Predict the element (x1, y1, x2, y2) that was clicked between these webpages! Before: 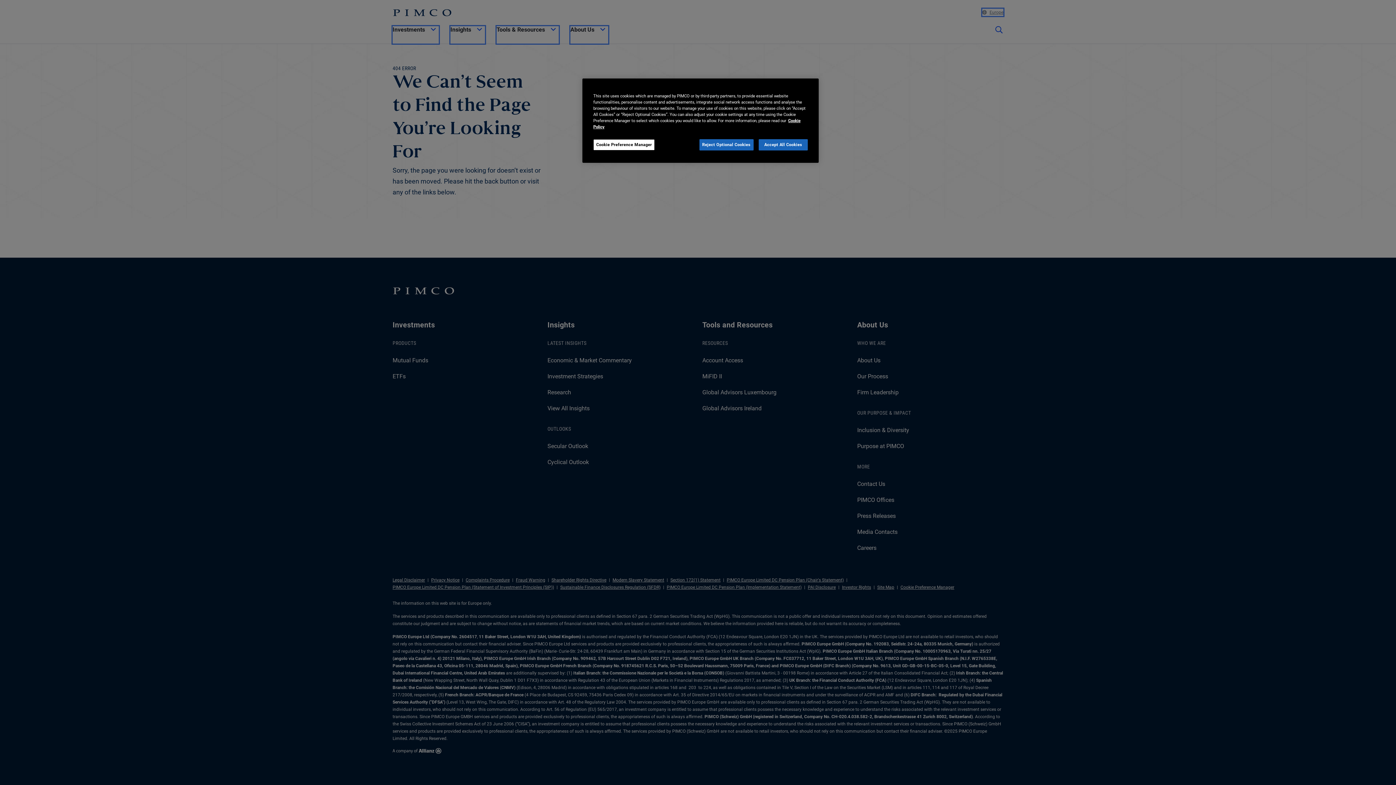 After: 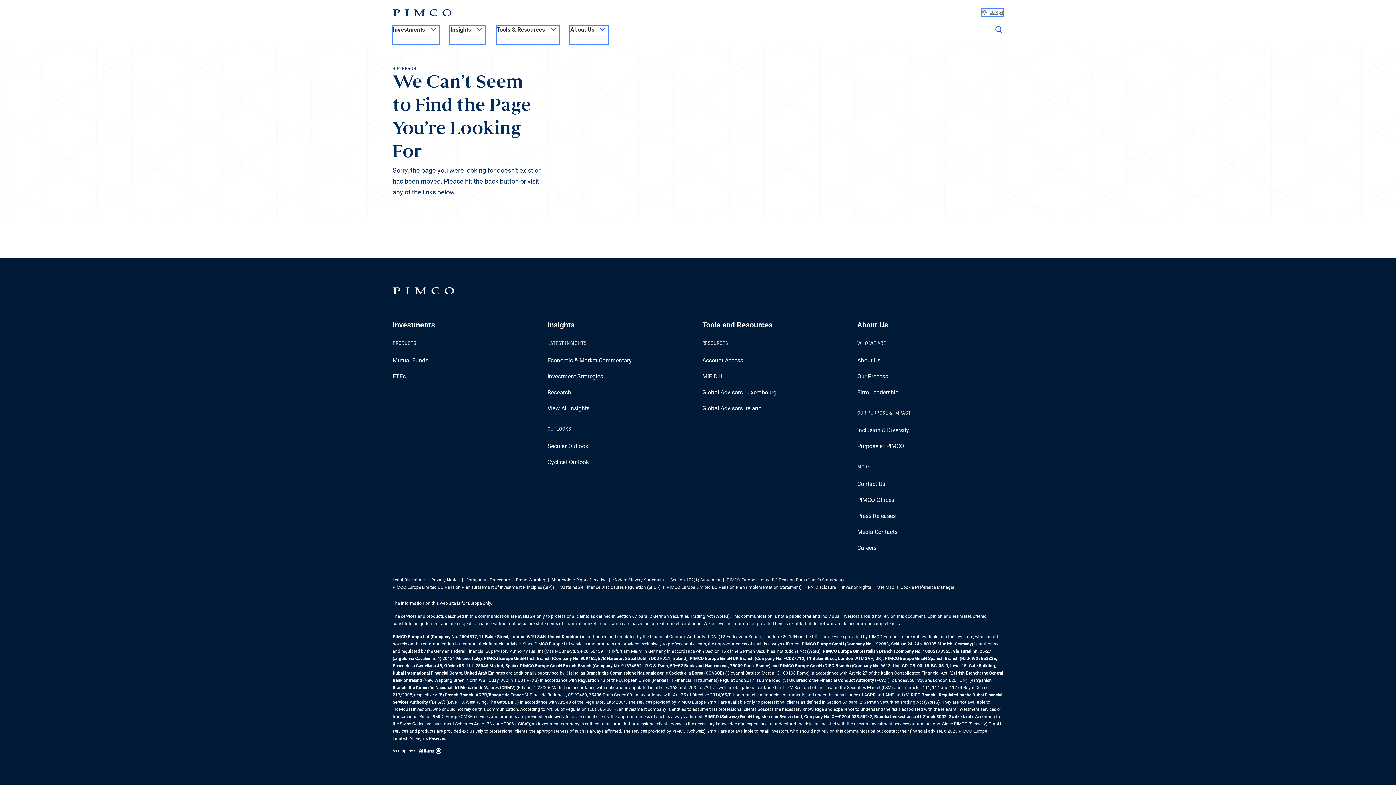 Action: label: Accept All Cookies bbox: (758, 139, 808, 150)